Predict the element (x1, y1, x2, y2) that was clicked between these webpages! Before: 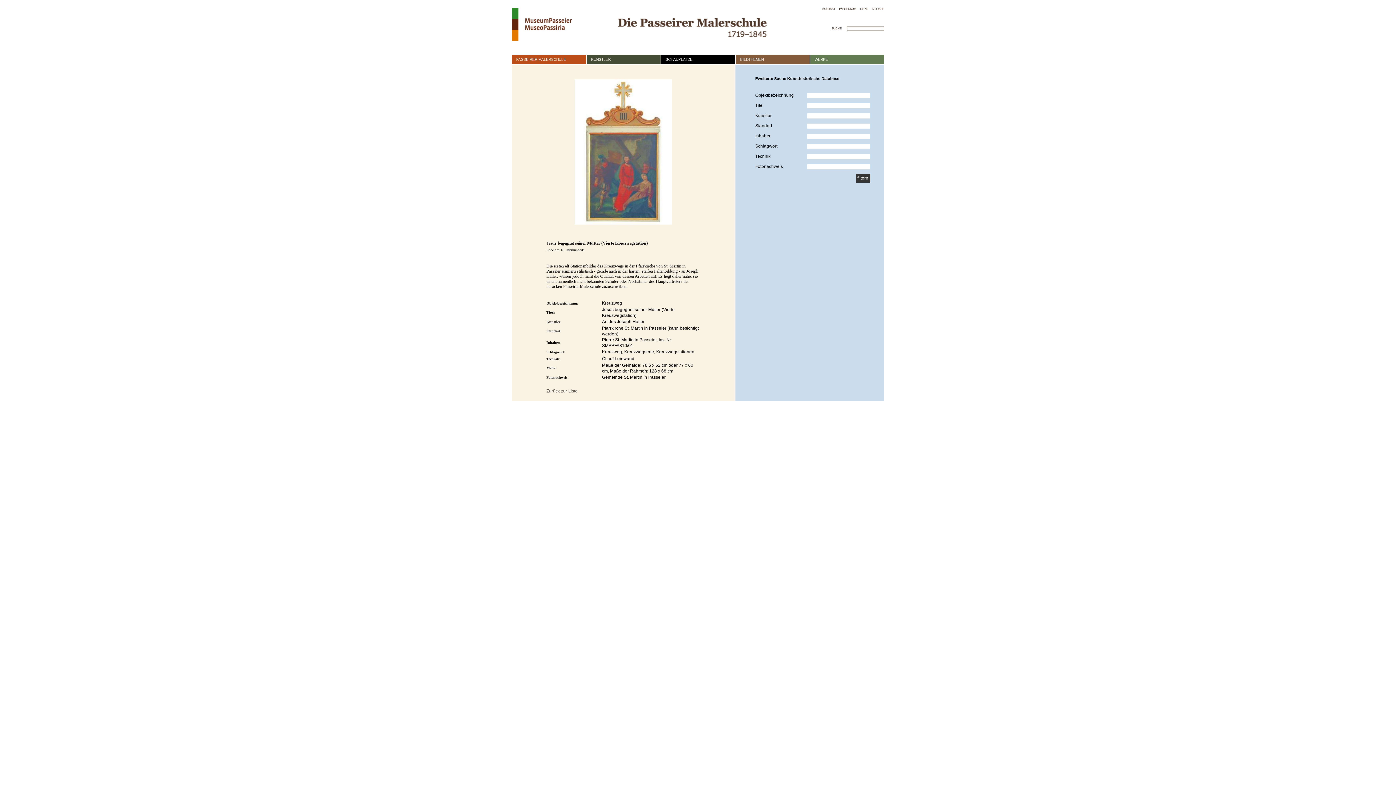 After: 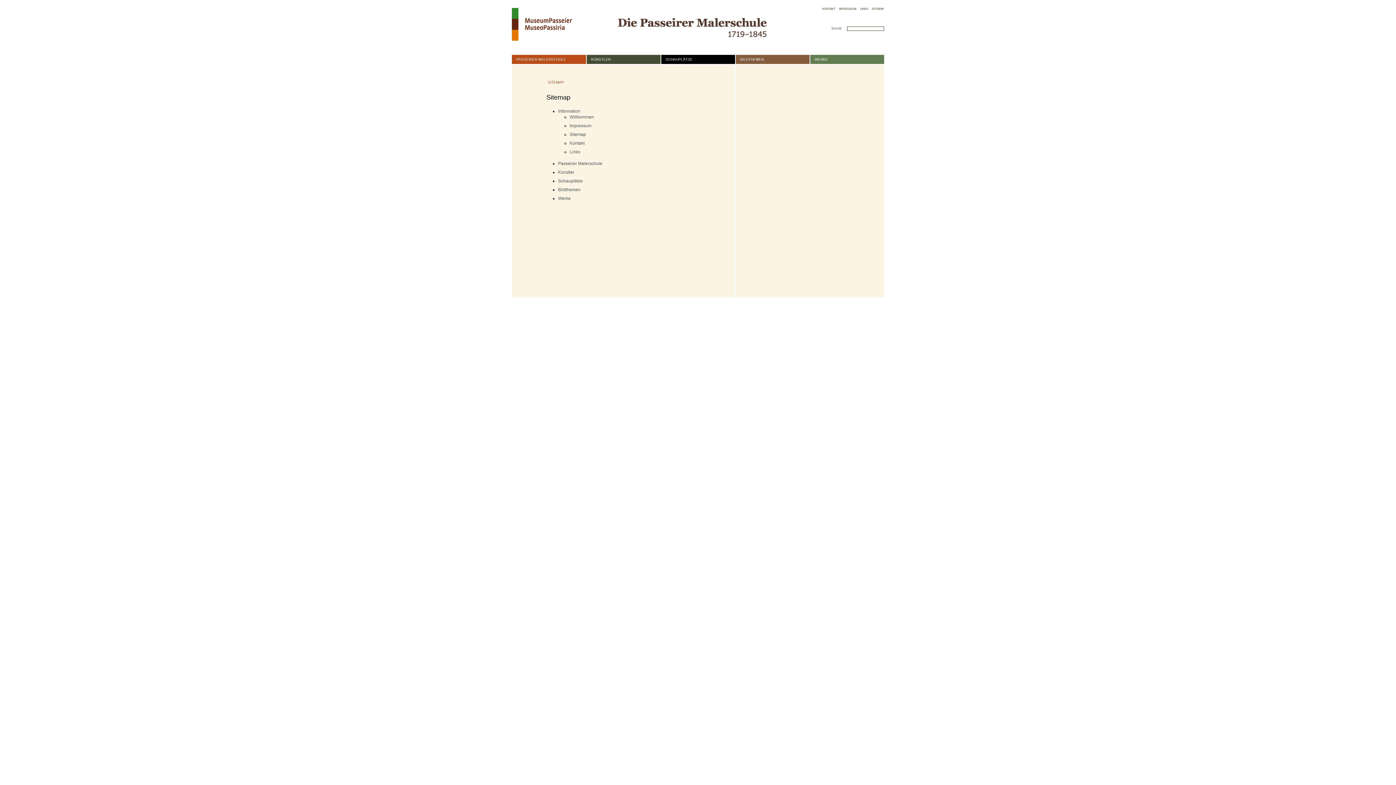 Action: bbox: (872, 6, 884, 11) label: SITEMAP